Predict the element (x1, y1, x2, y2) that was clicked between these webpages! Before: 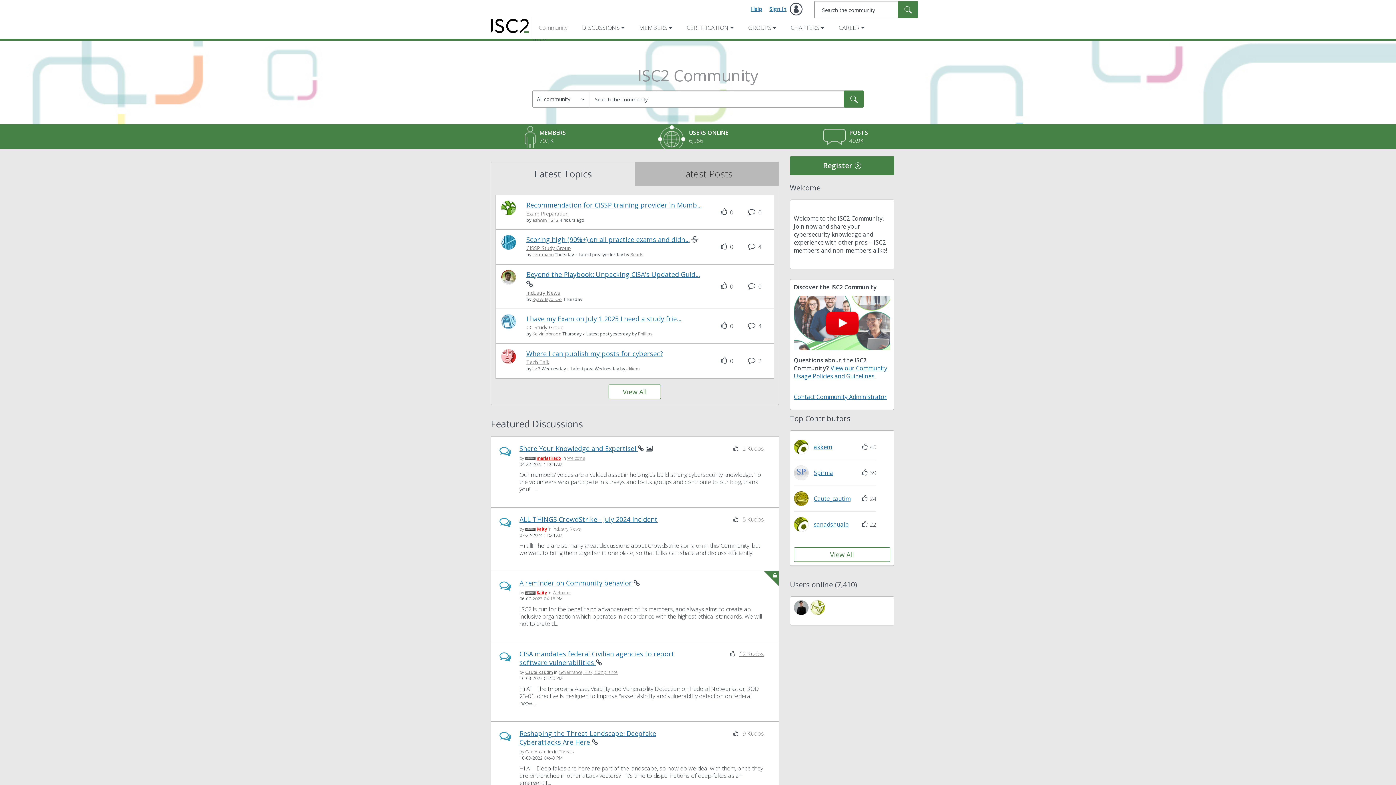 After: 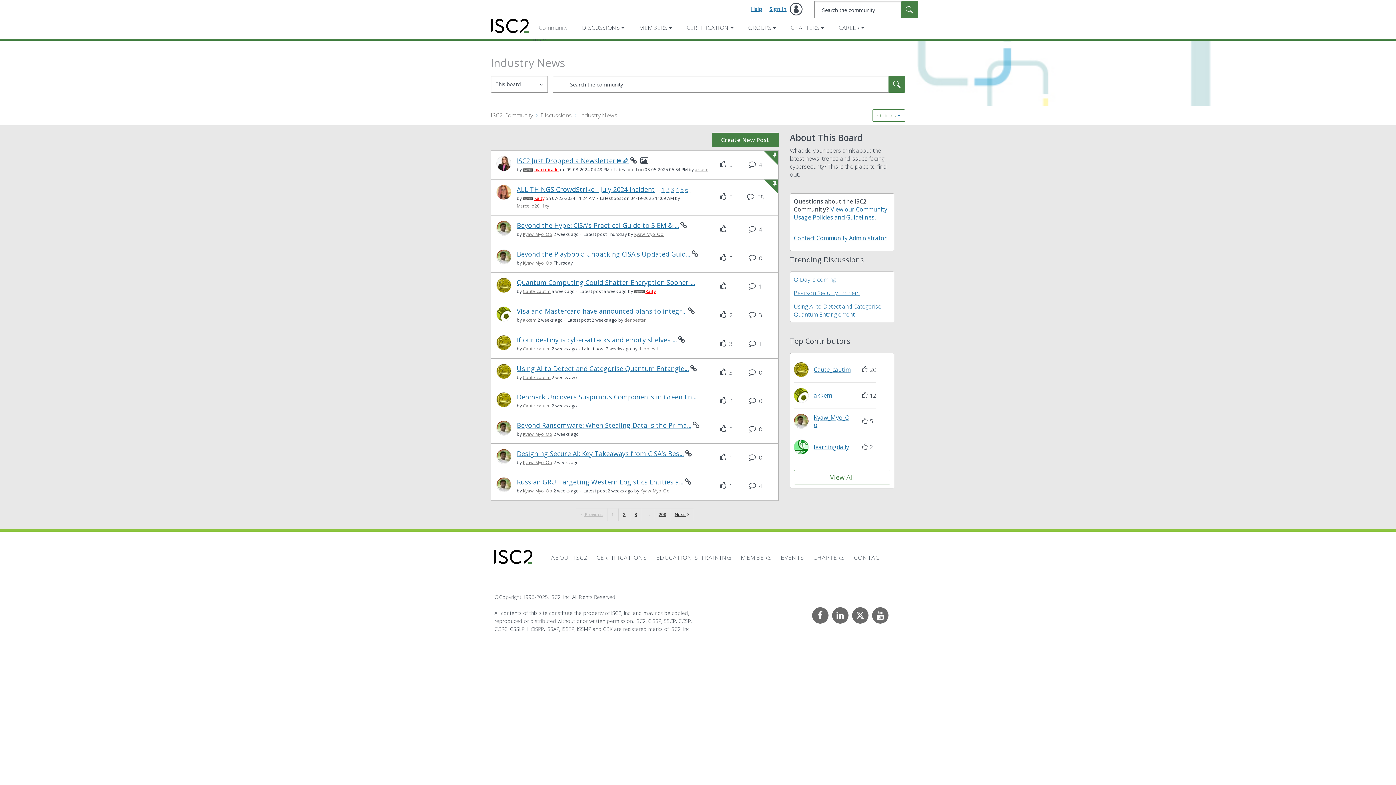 Action: label: Industry News bbox: (552, 526, 580, 532)